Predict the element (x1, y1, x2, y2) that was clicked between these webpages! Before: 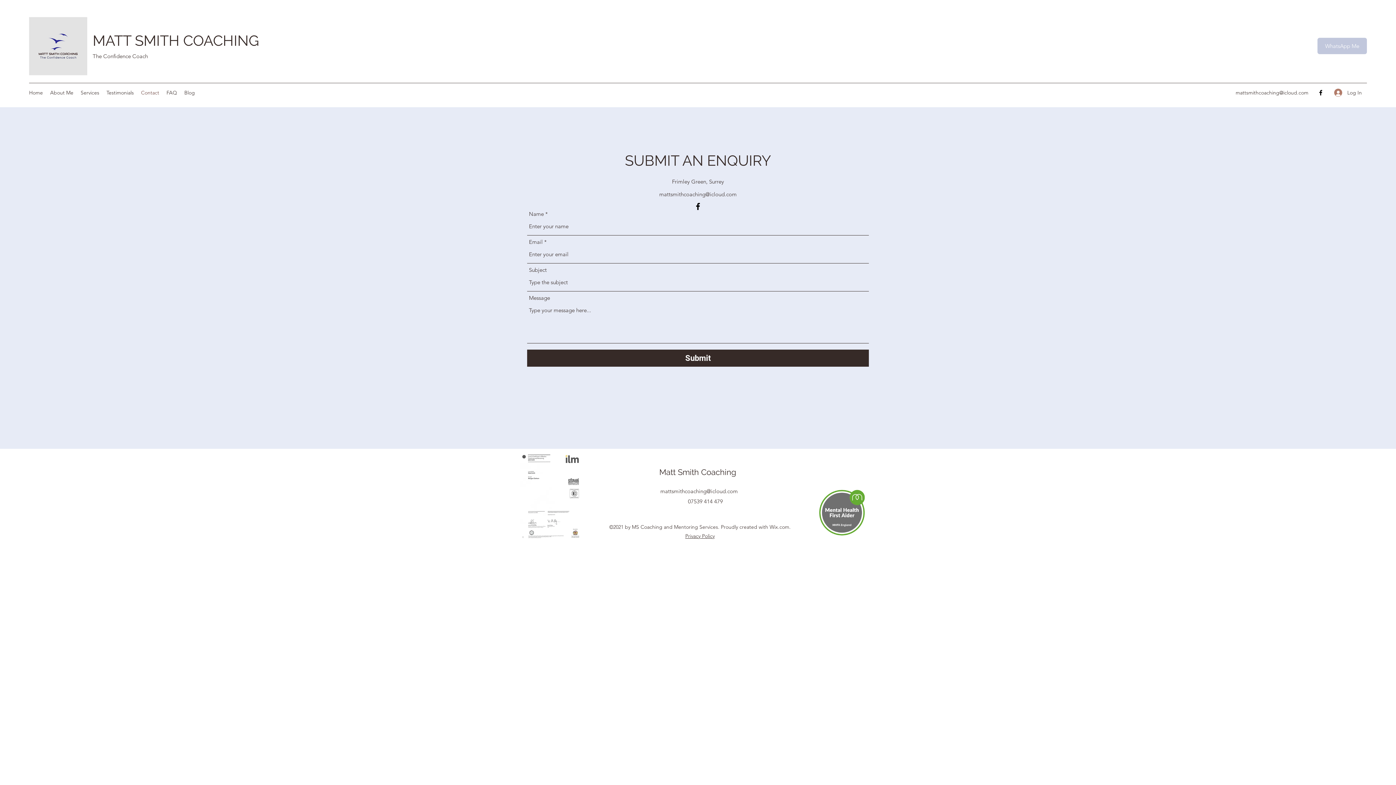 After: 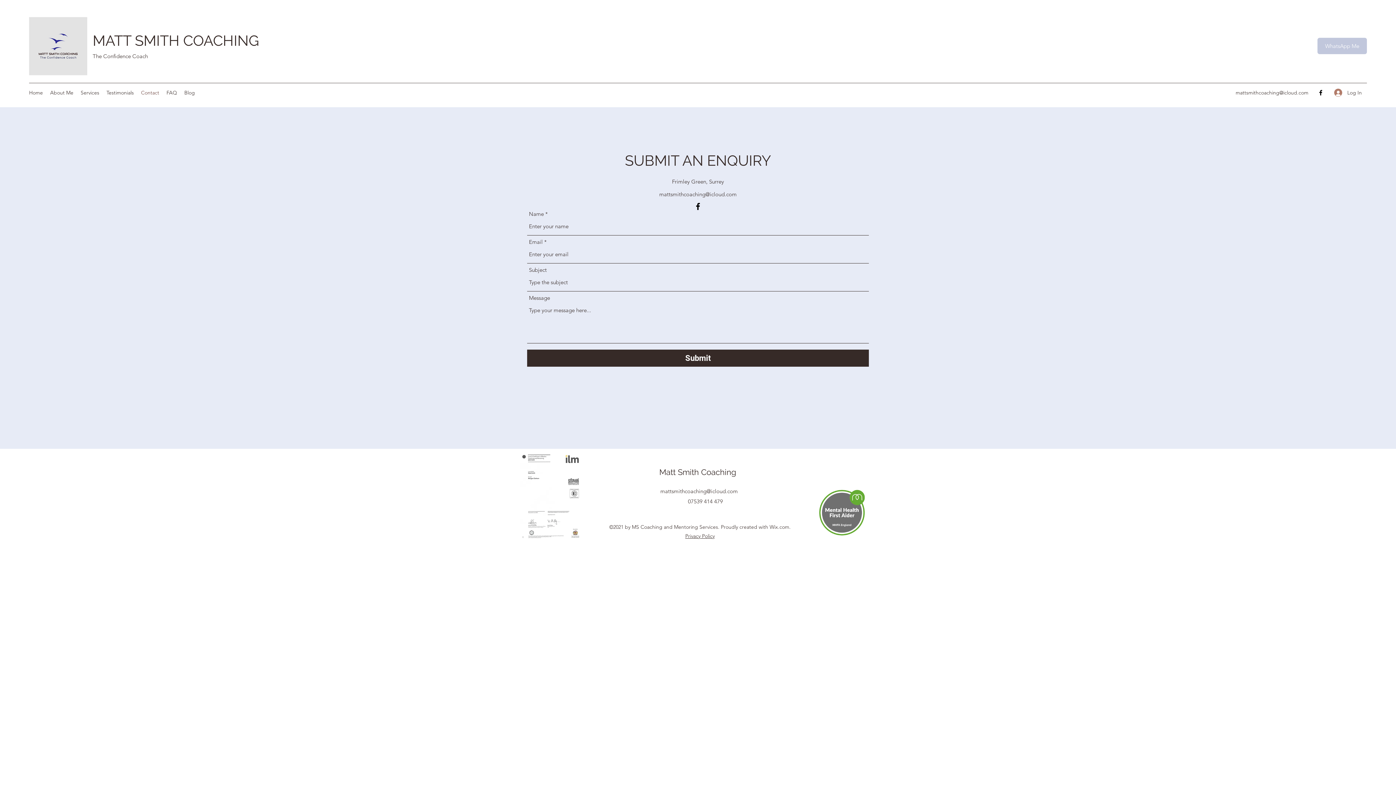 Action: bbox: (685, 533, 714, 539) label: Privacy Policy